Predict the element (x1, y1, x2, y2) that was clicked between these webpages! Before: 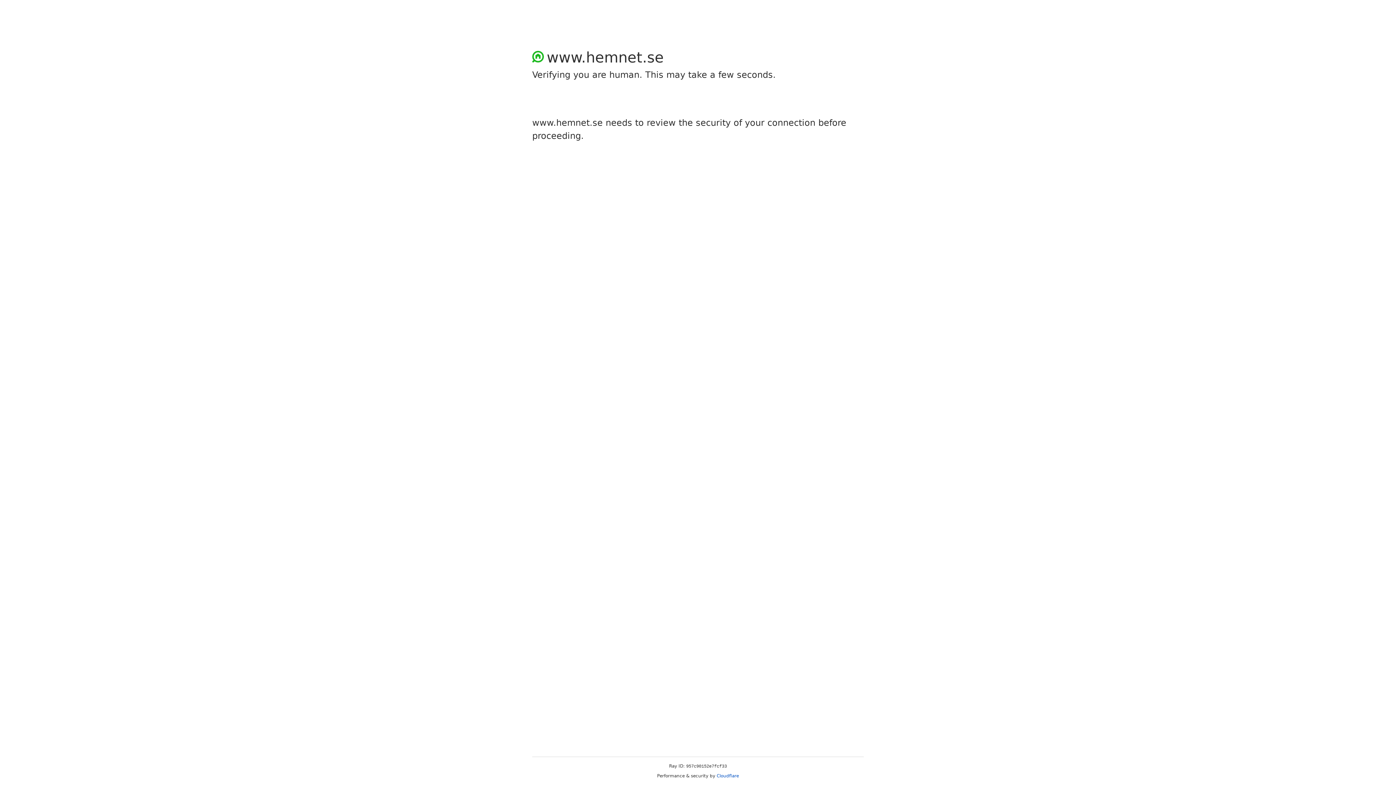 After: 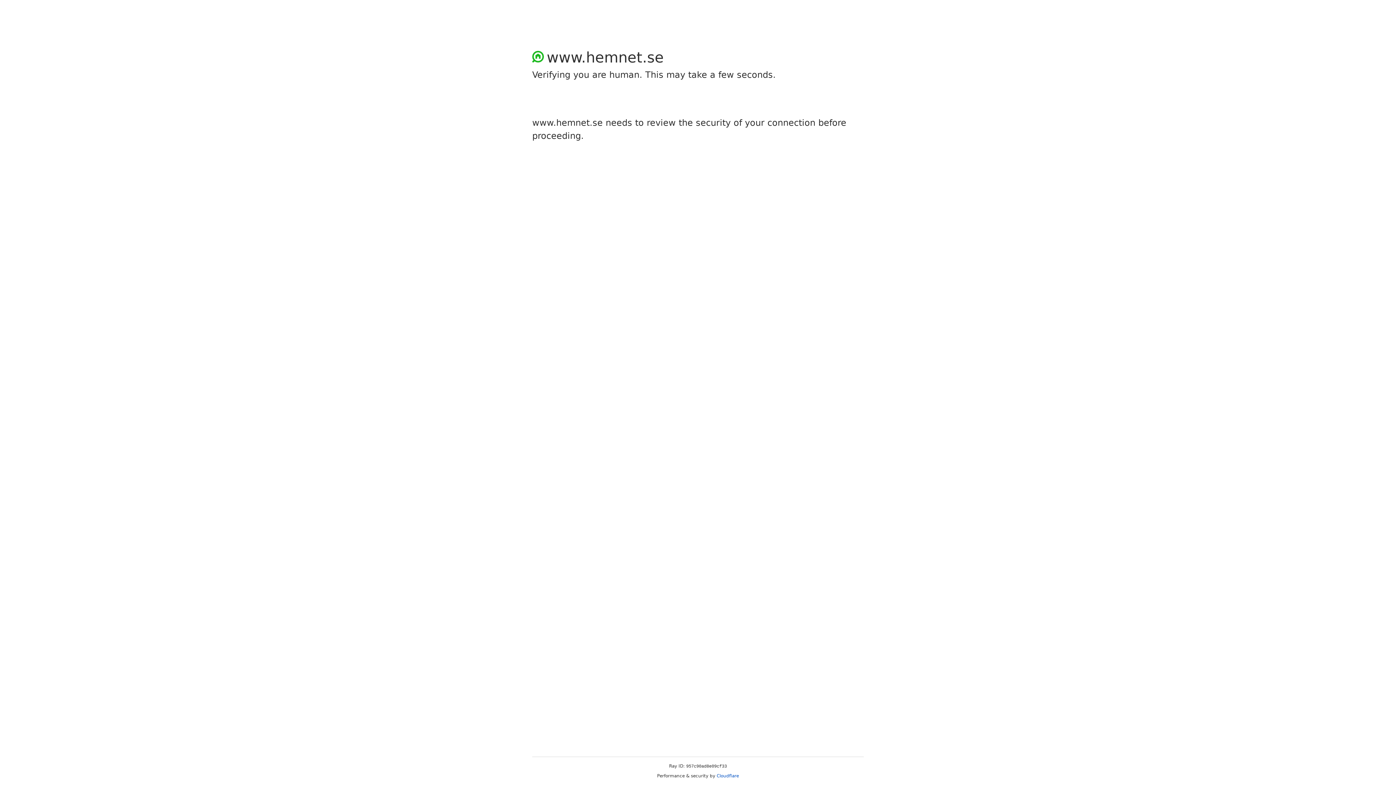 Action: bbox: (716, 773, 739, 778) label: Cloudflare